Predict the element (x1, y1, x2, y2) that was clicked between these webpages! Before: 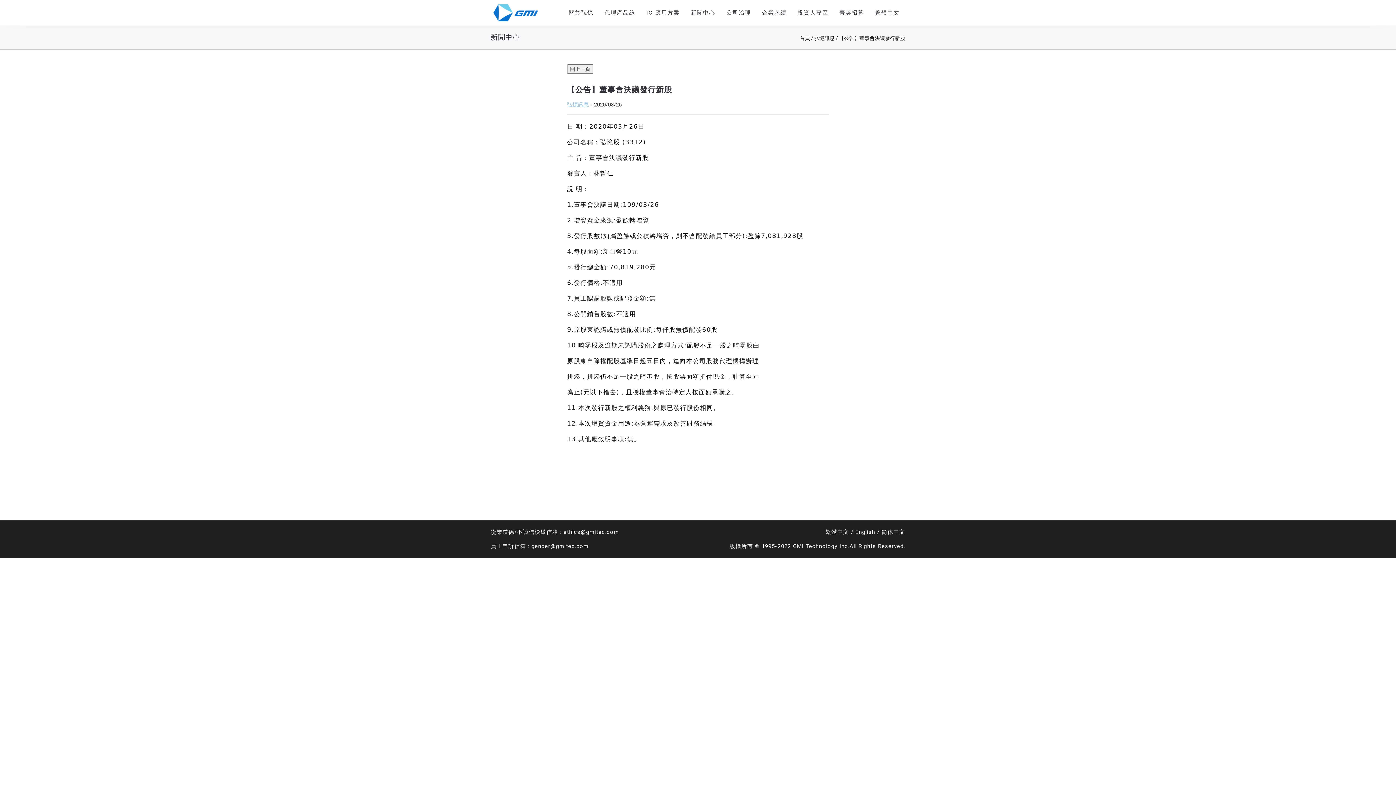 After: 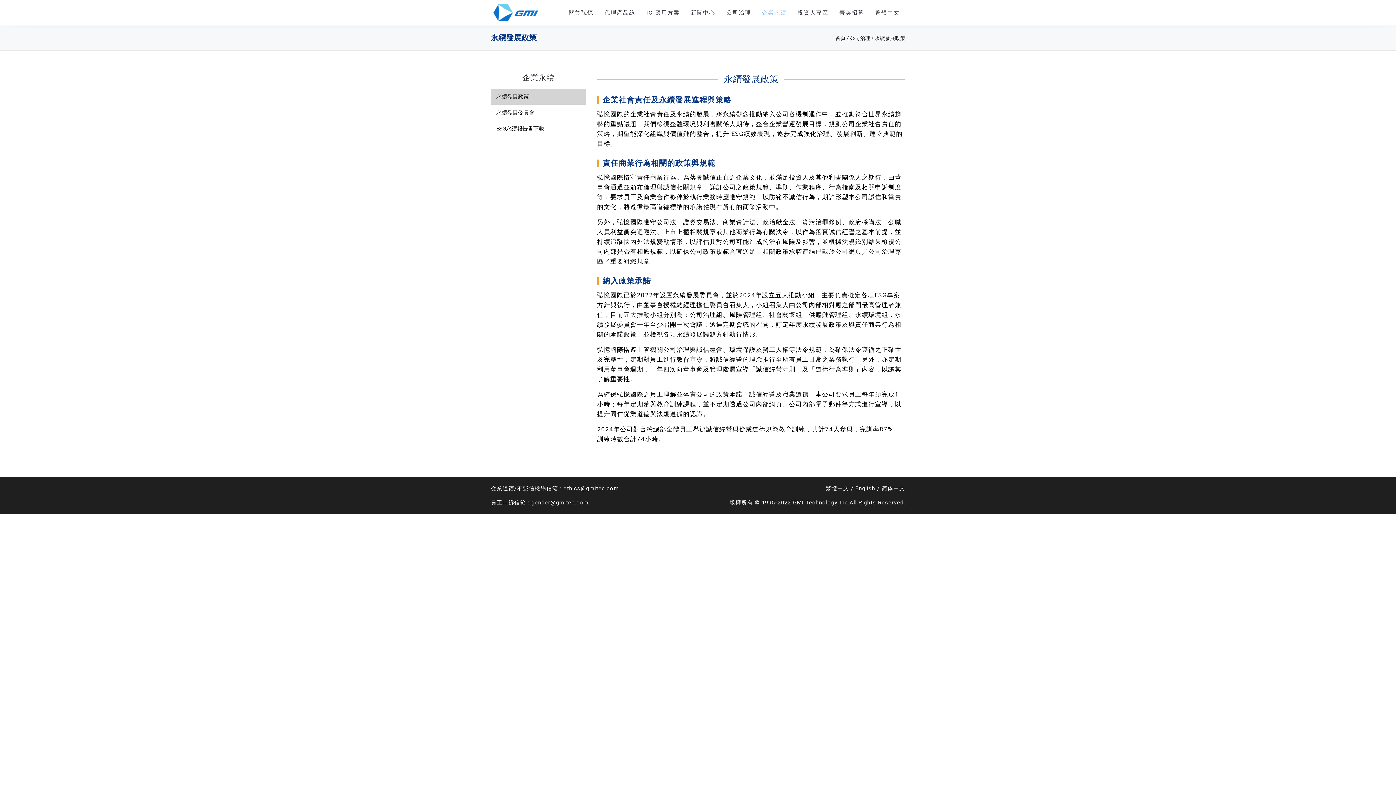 Action: bbox: (756, 0, 792, 25) label: 企業永續